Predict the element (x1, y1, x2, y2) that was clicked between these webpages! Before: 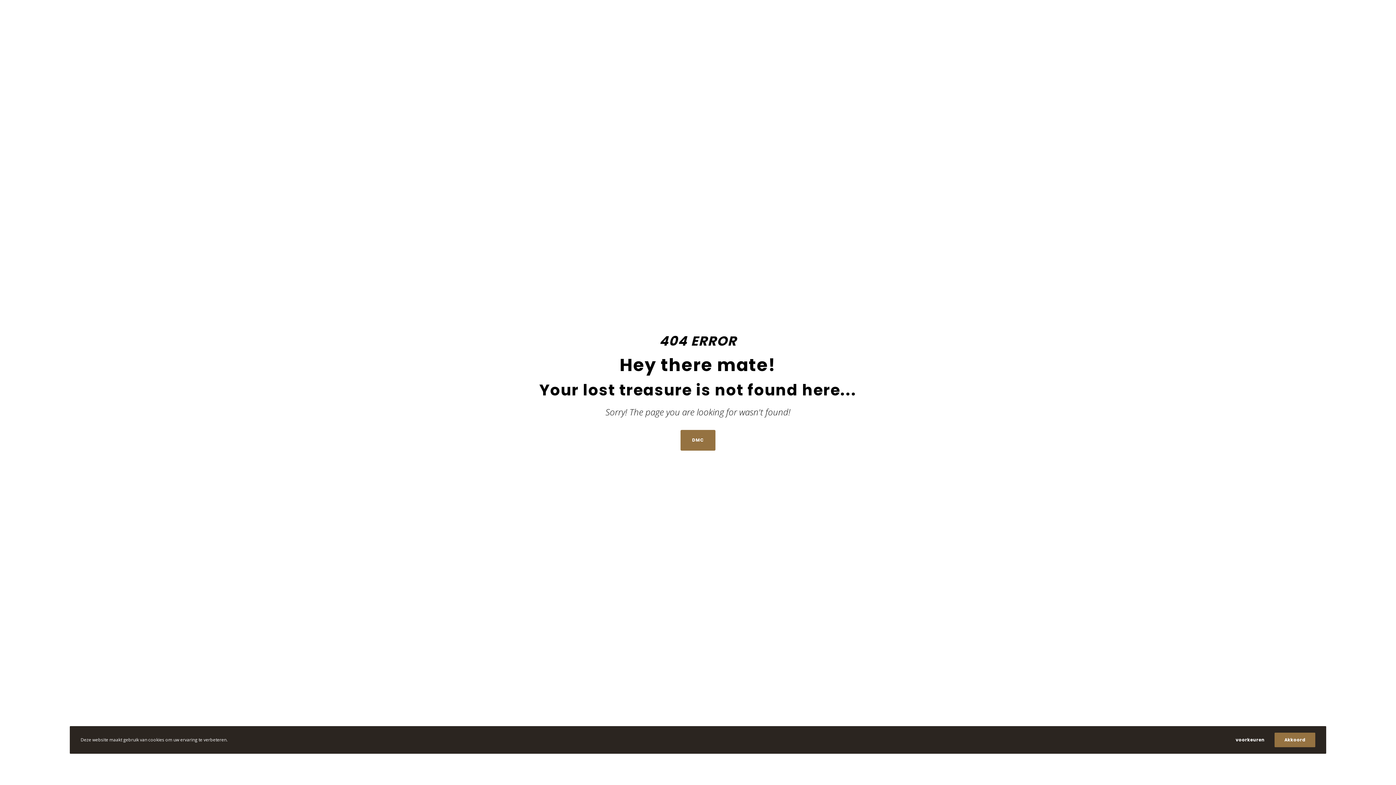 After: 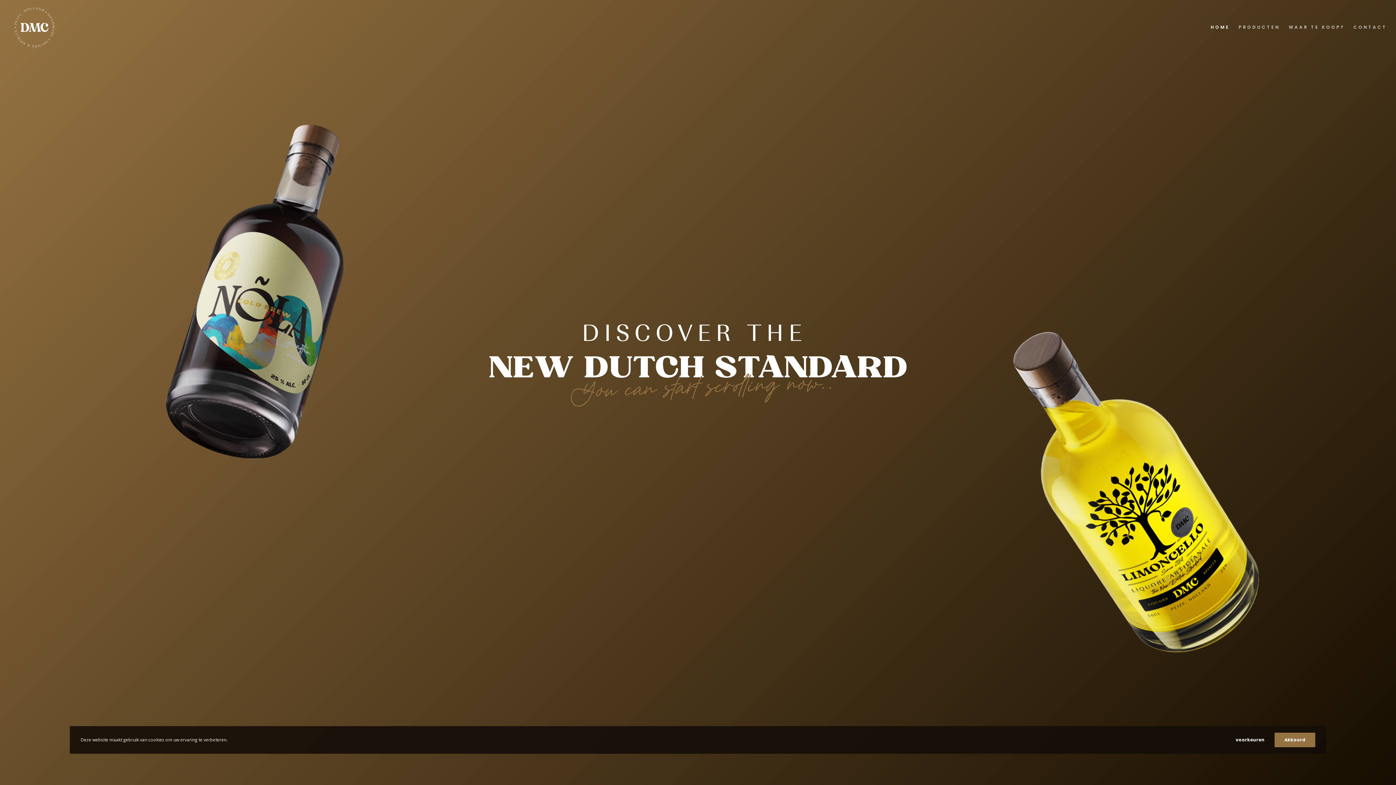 Action: label: DMC bbox: (680, 430, 715, 450)